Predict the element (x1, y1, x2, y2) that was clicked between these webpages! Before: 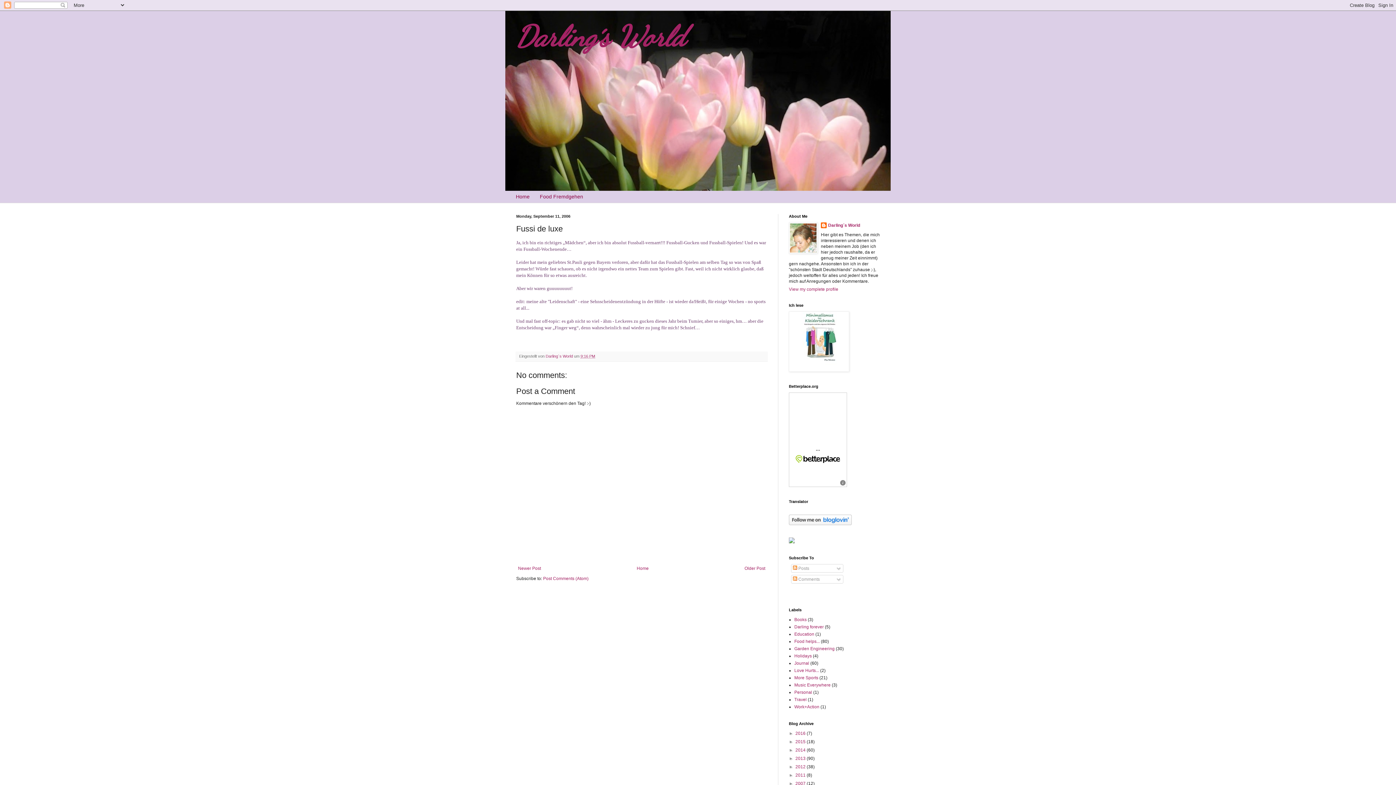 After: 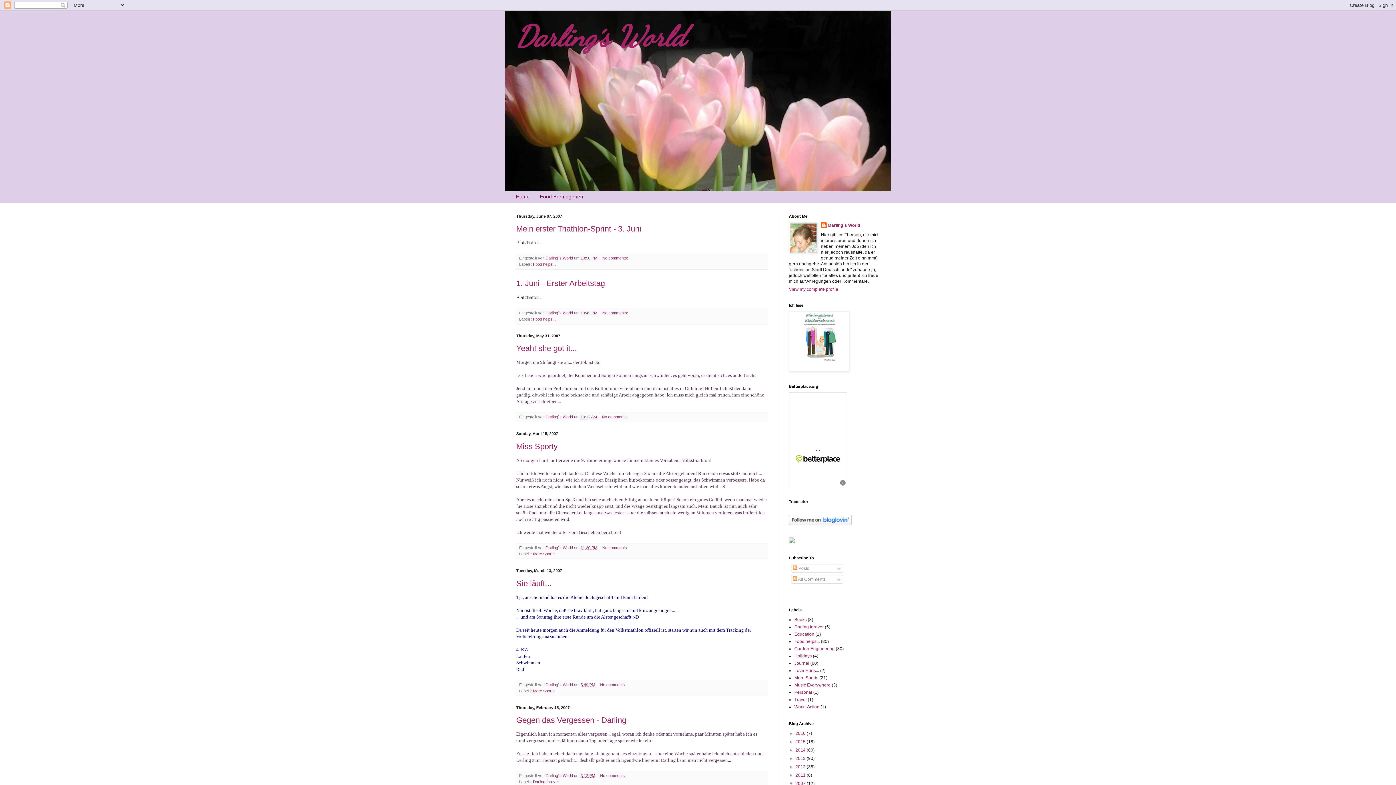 Action: label: 2007  bbox: (795, 781, 806, 786)